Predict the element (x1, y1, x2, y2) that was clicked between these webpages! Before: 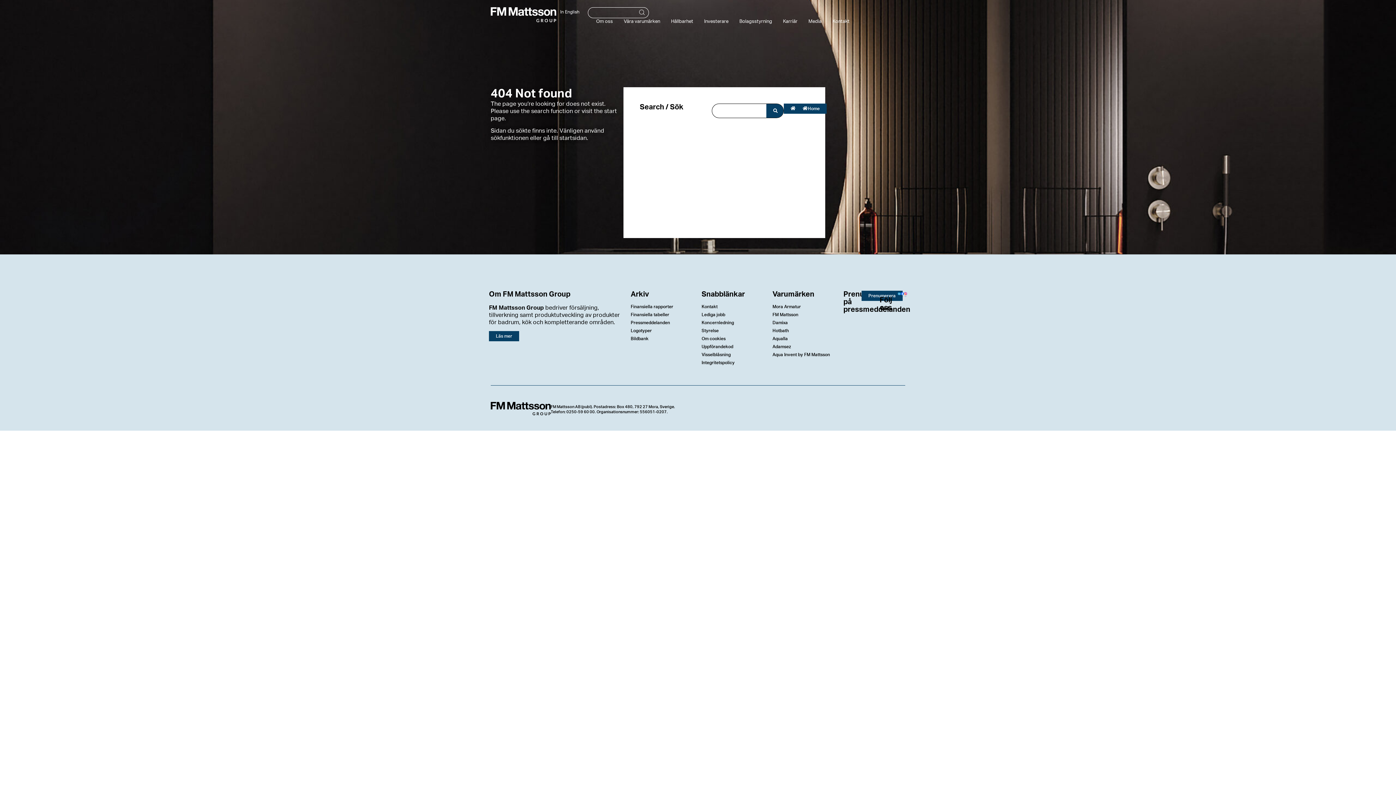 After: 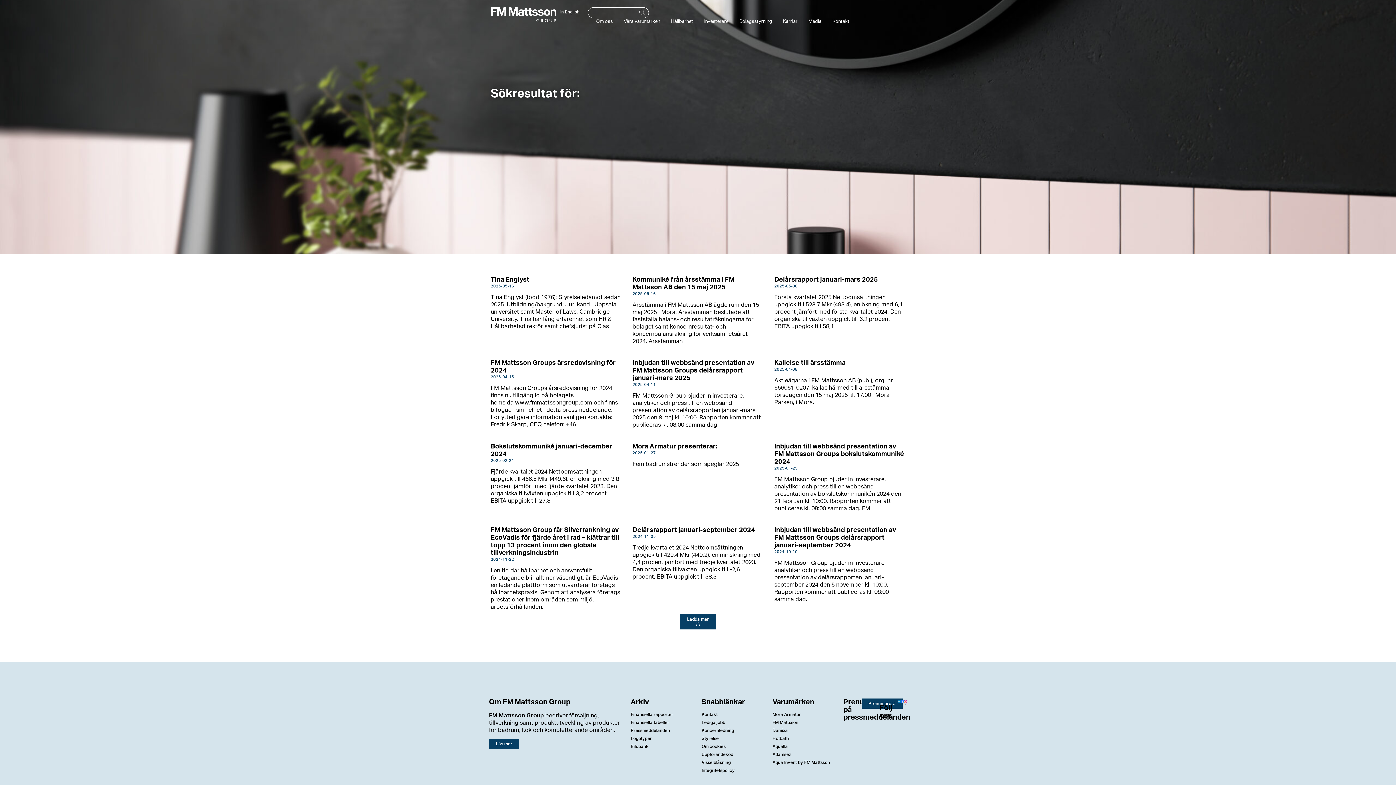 Action: label: Sök bbox: (766, 104, 783, 117)